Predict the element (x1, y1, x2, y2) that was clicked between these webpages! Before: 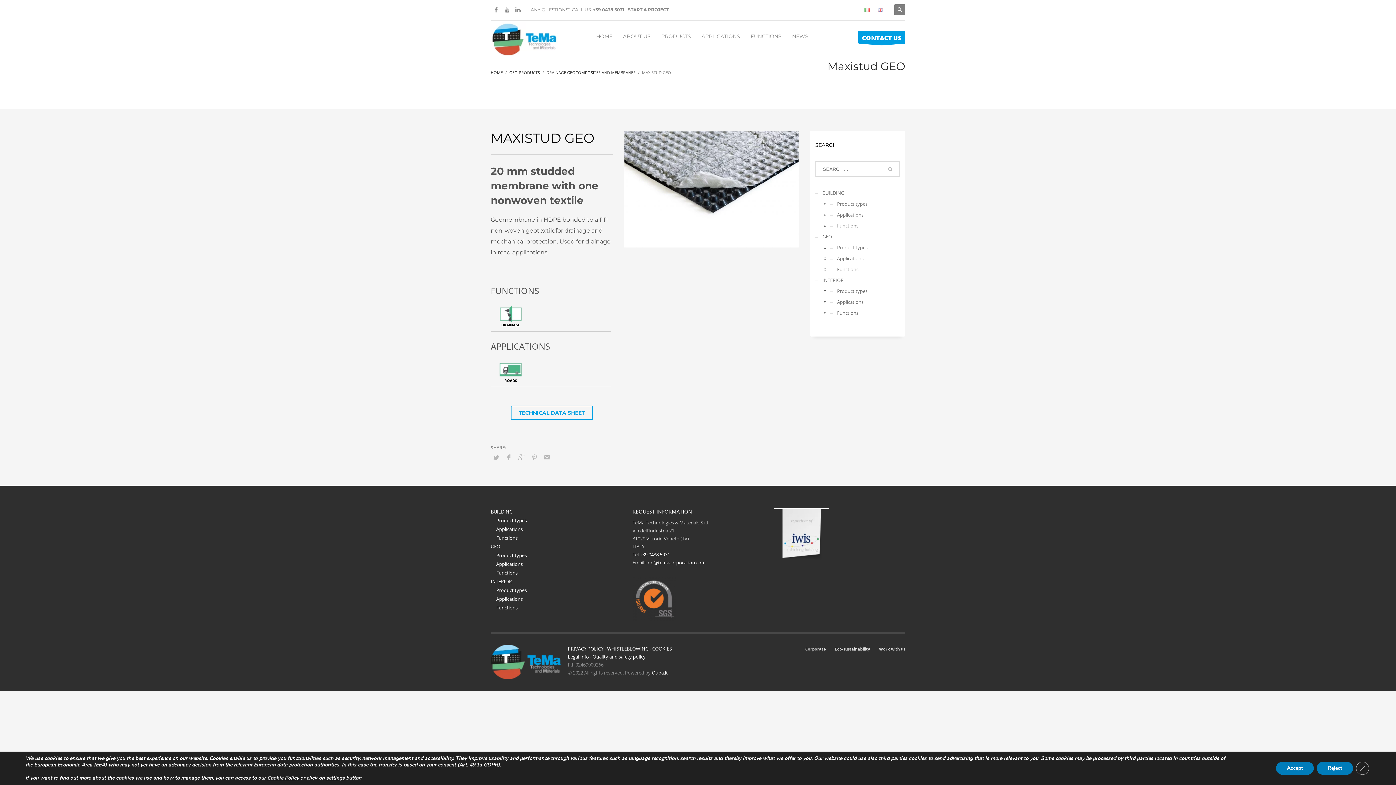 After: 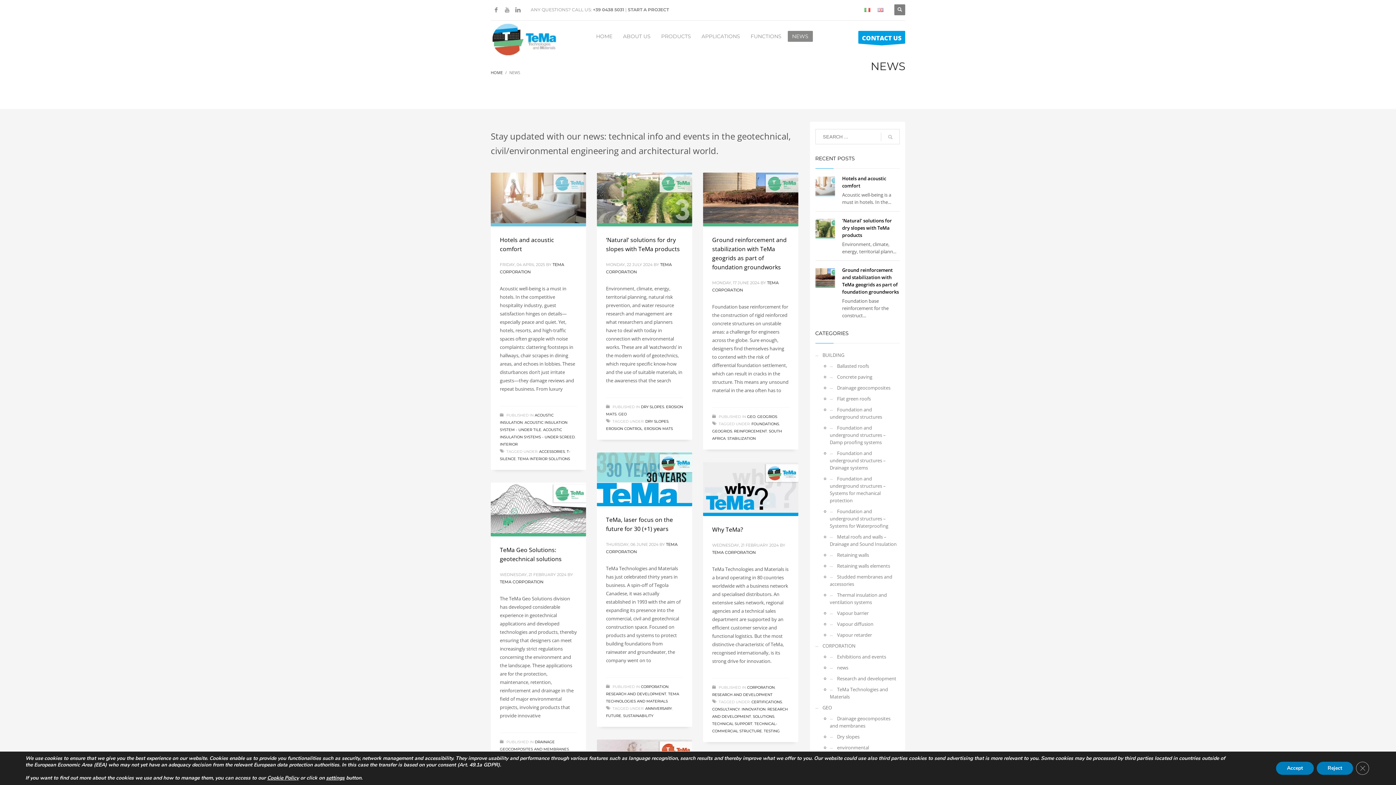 Action: label: NEWS bbox: (787, 31, 813, 41)